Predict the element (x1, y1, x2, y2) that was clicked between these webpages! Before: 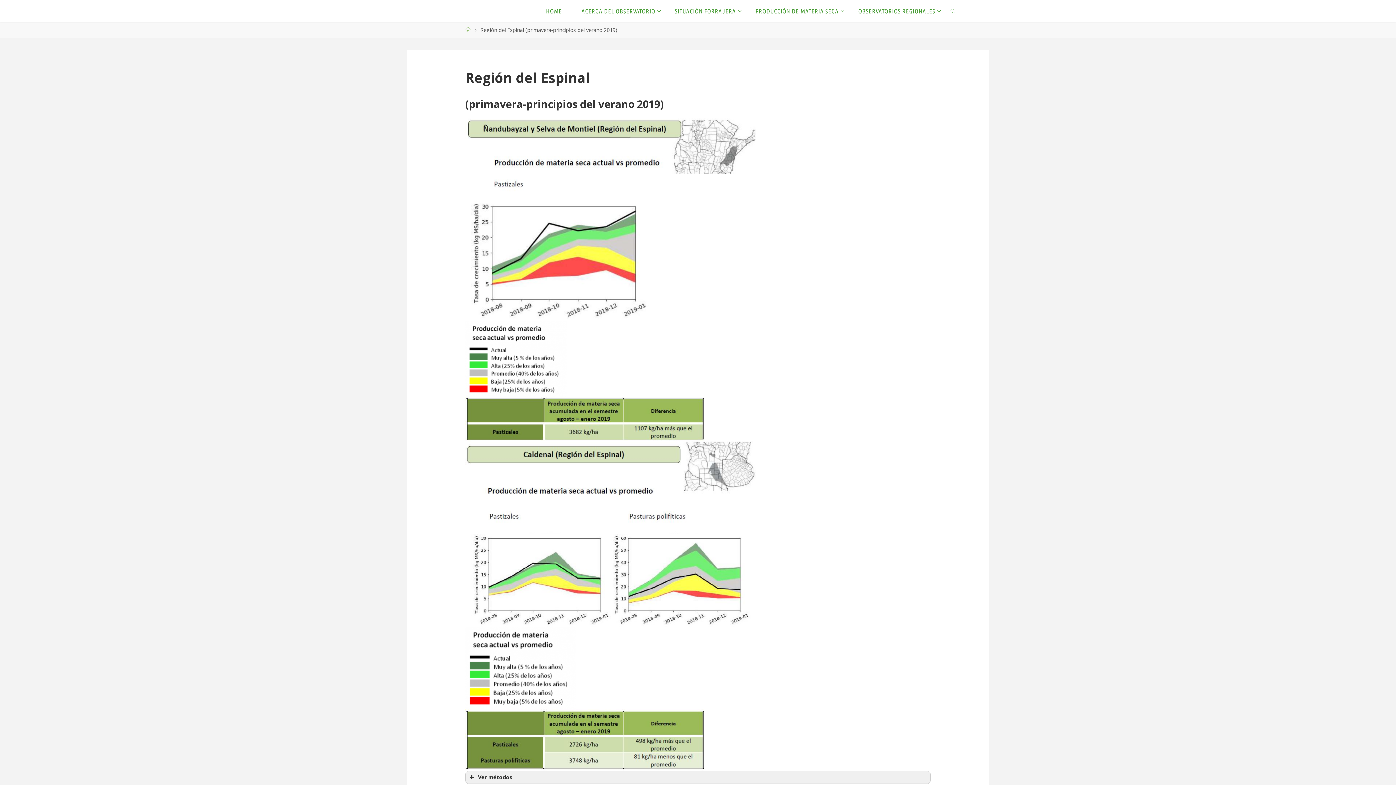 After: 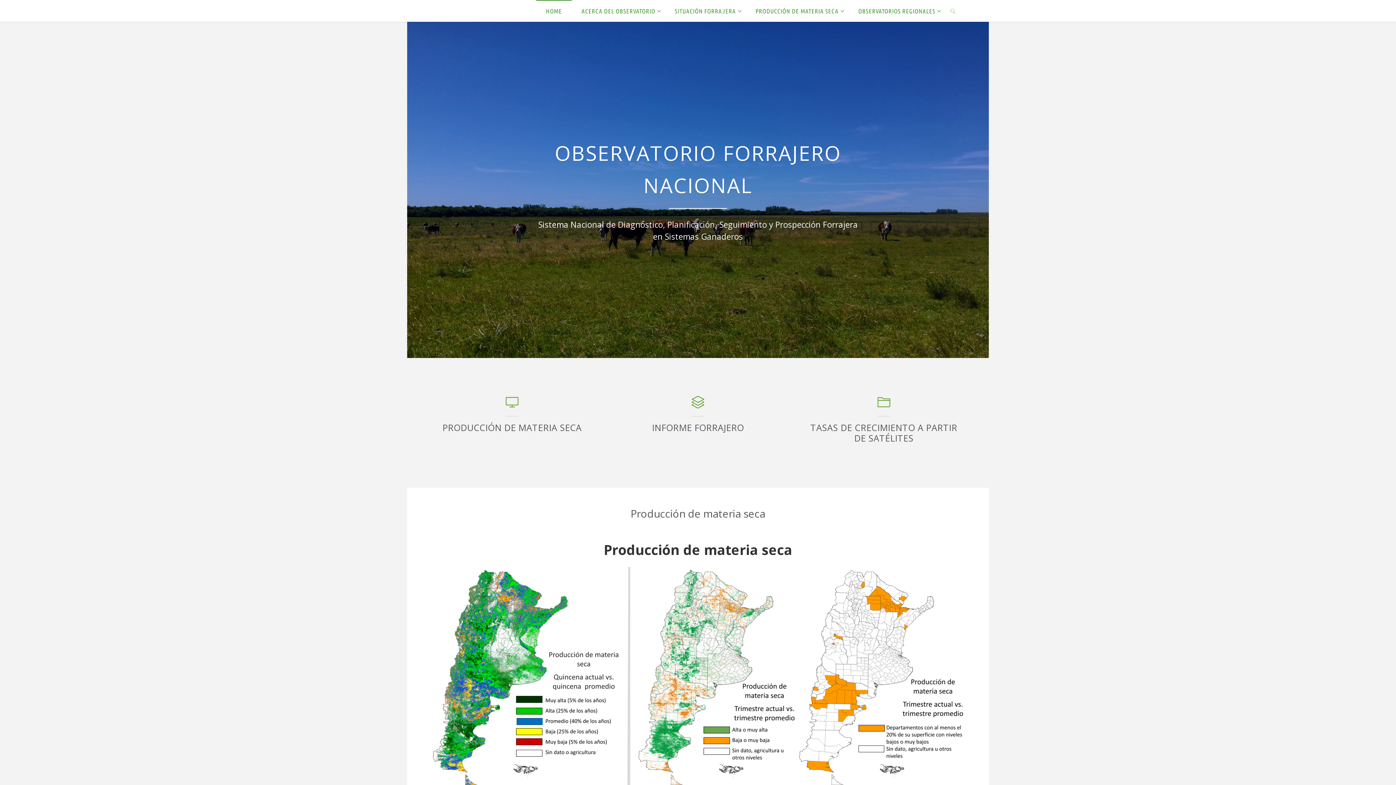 Action: bbox: (536, 0, 571, 21) label: HOME